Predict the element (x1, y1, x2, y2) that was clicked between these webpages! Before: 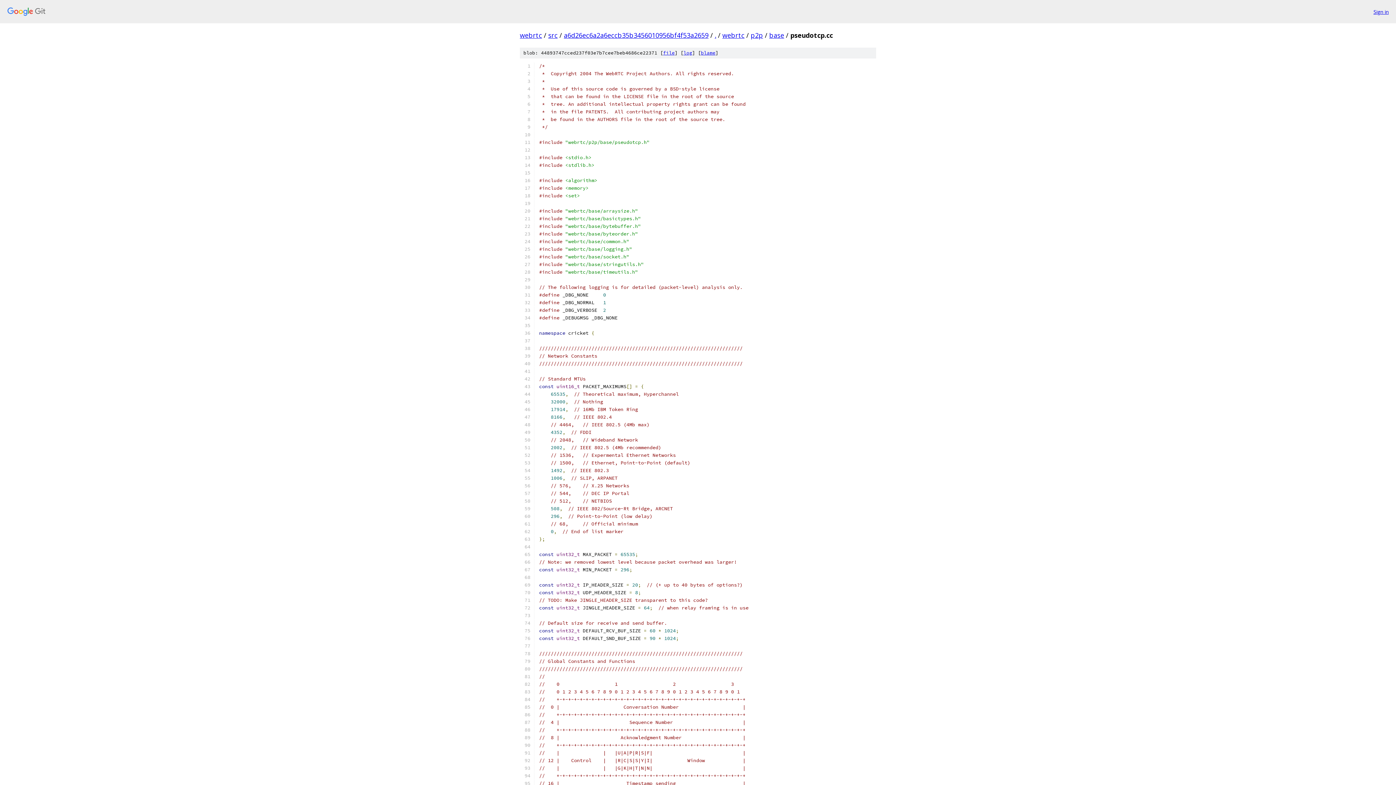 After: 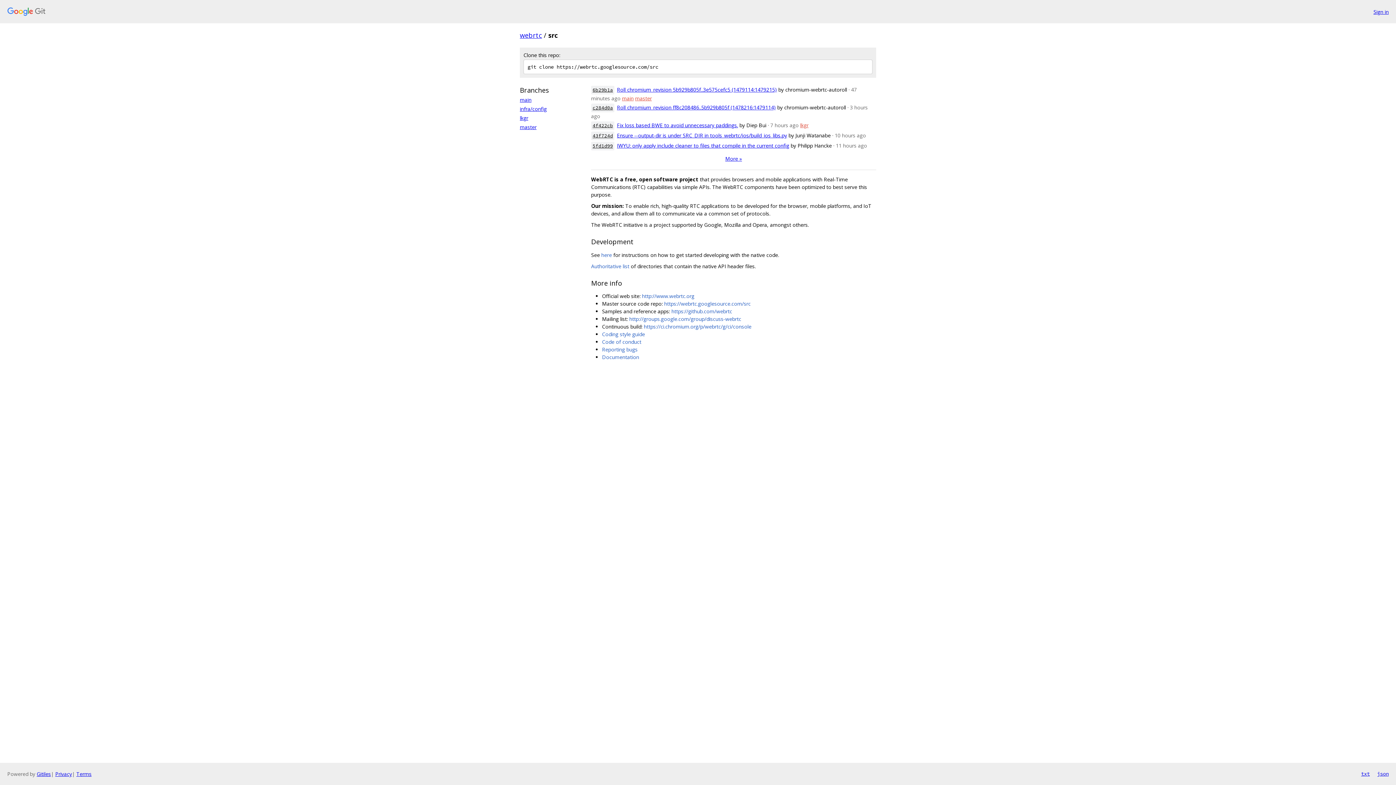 Action: bbox: (548, 30, 557, 39) label: src